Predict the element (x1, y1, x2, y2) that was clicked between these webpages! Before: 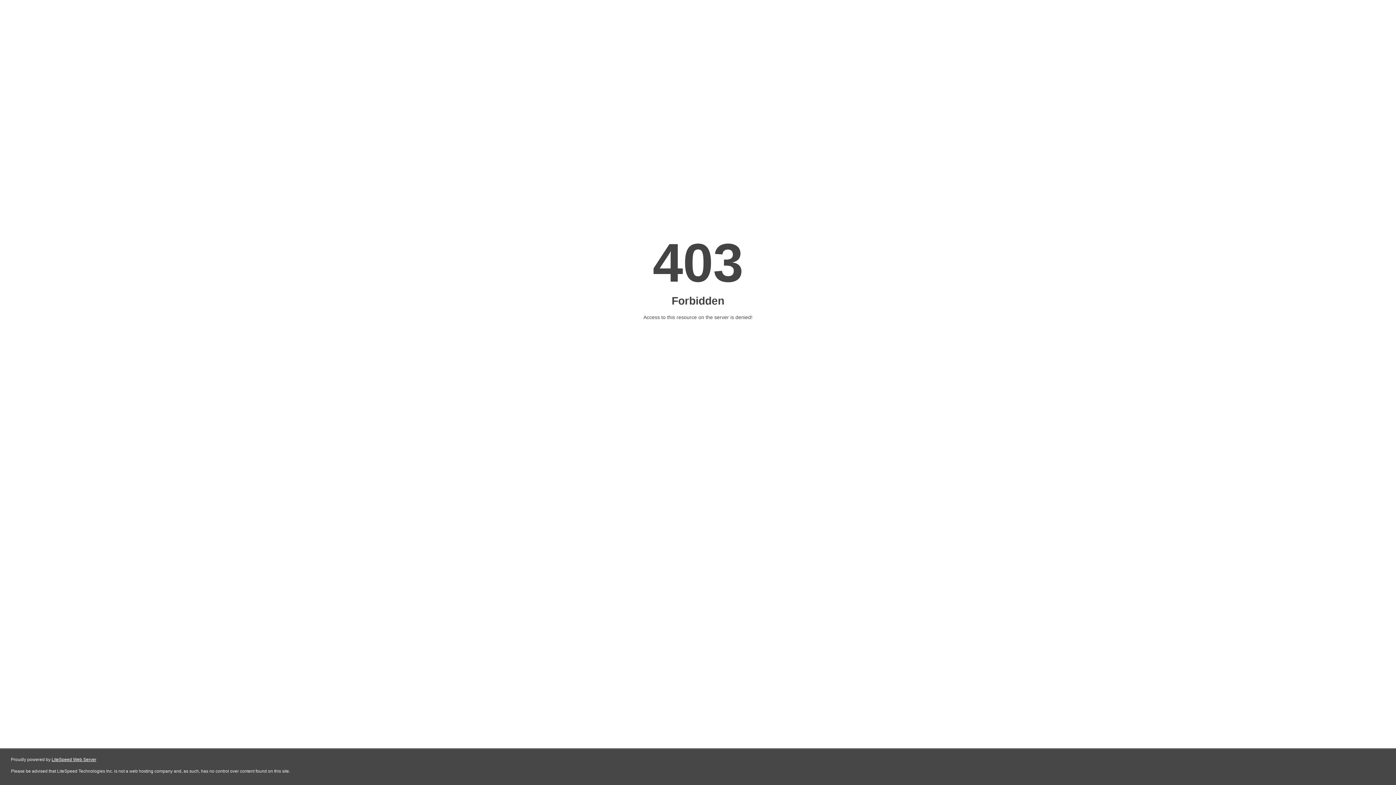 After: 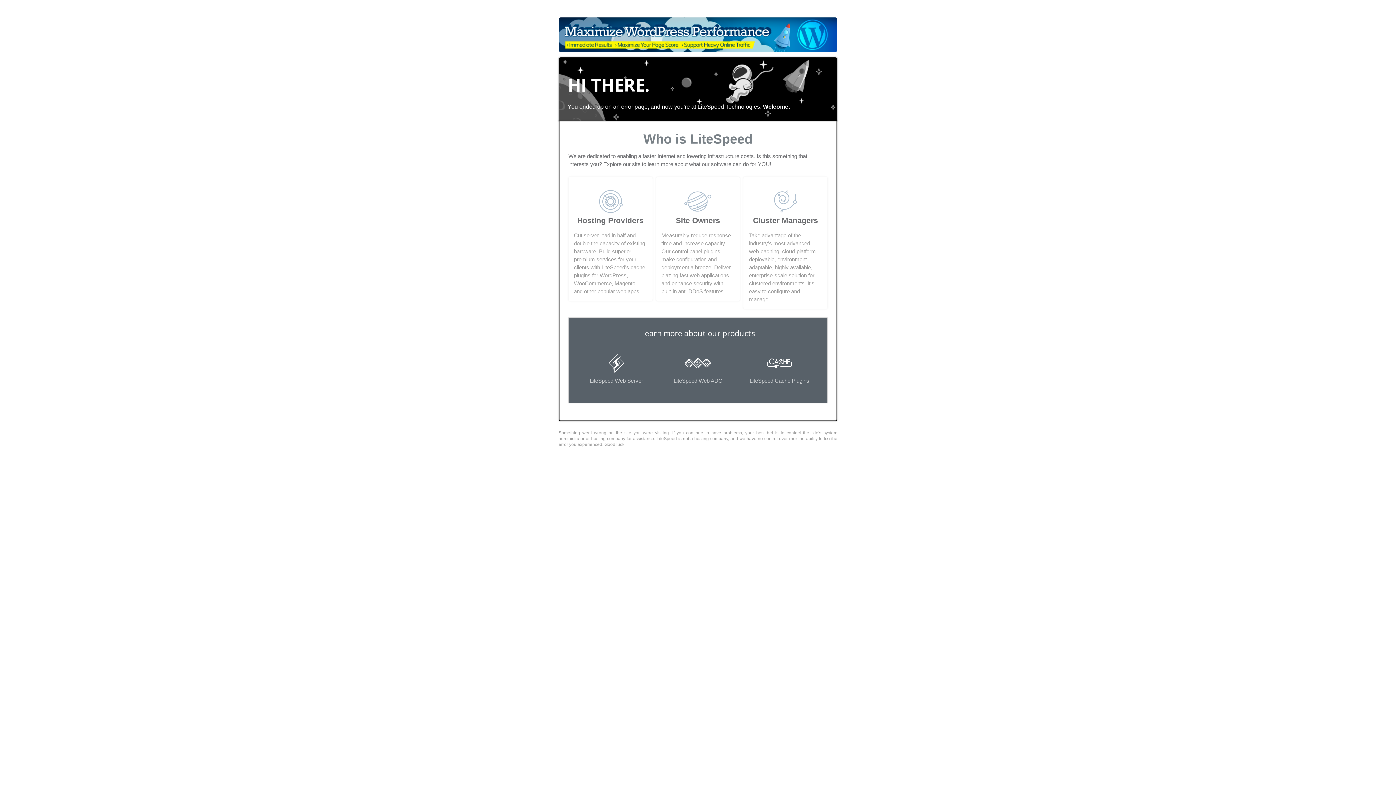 Action: label: LiteSpeed Web Server bbox: (51, 757, 96, 762)